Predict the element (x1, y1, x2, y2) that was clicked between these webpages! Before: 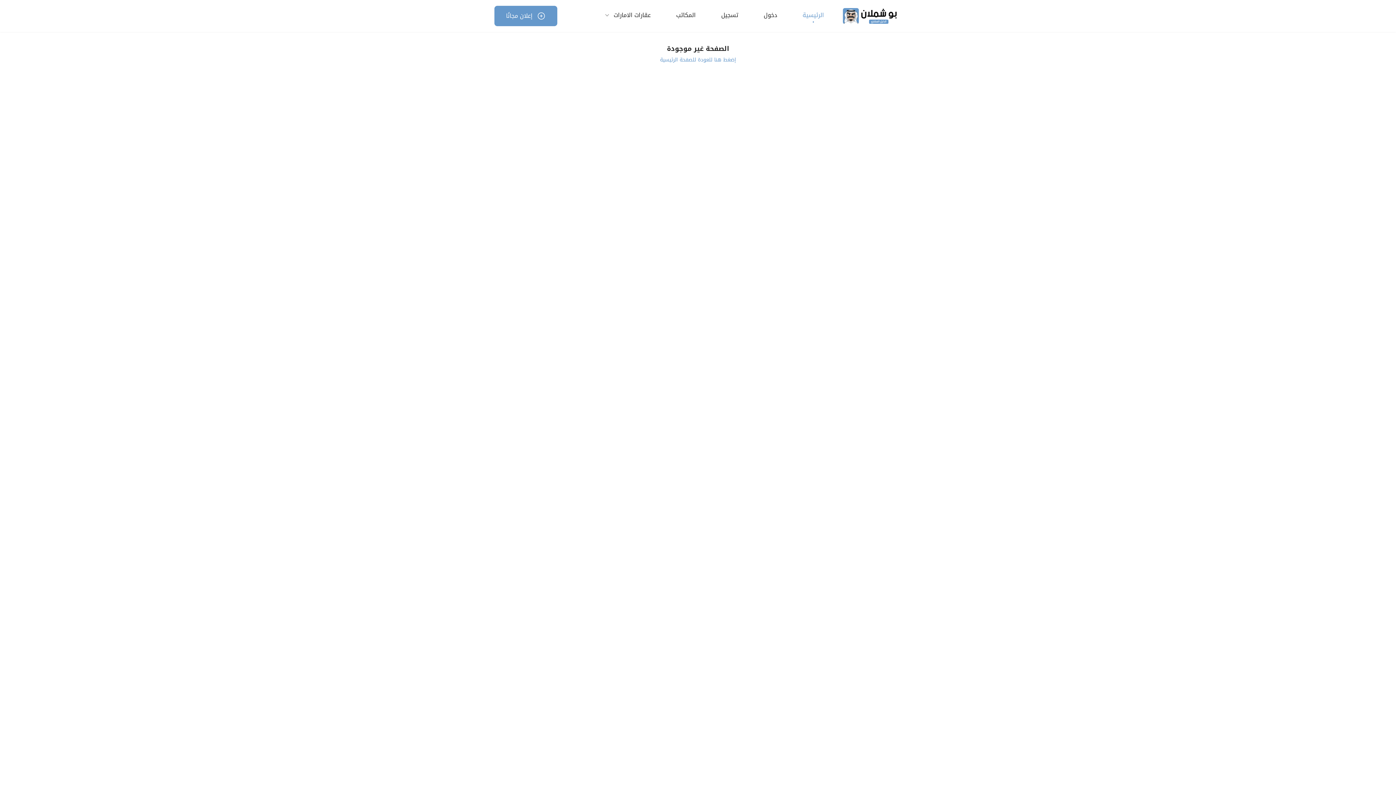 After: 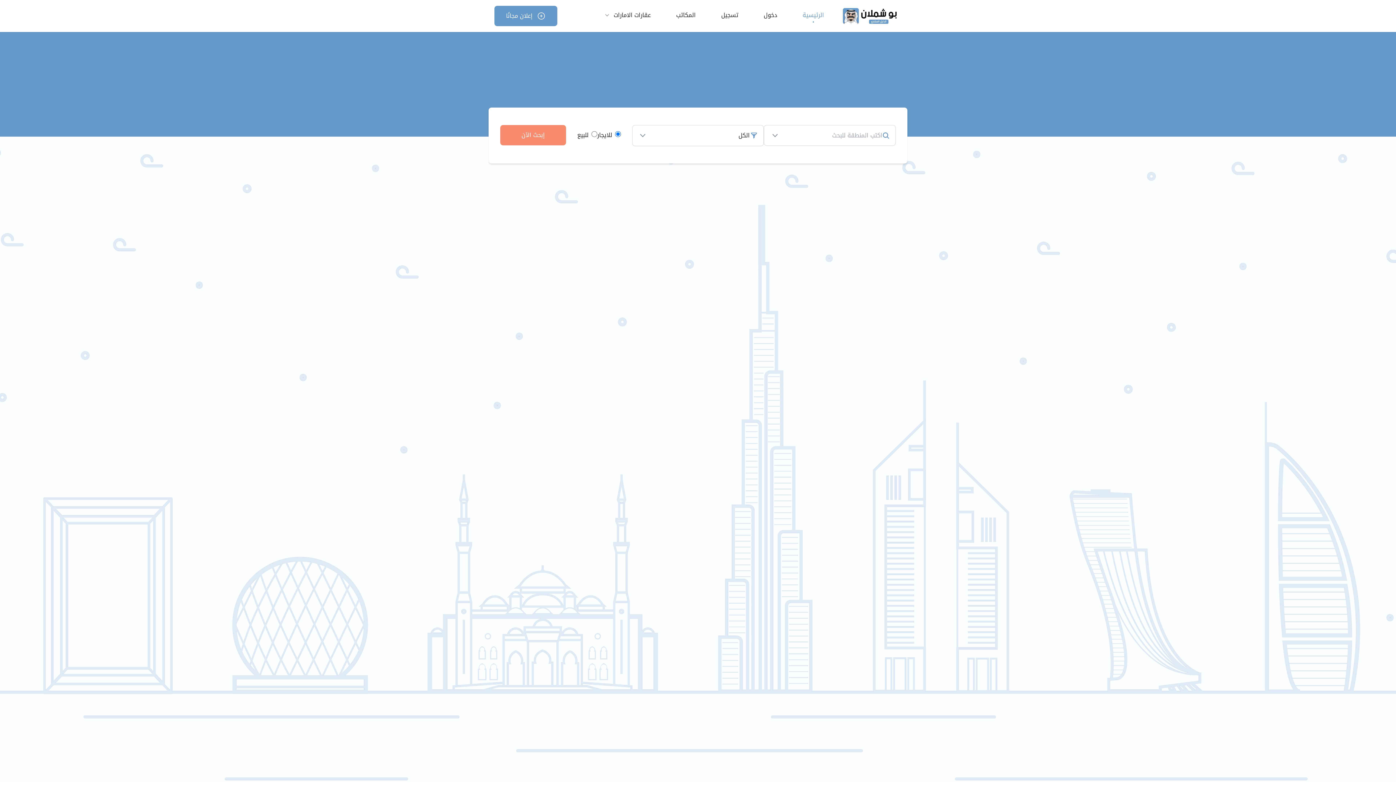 Action: bbox: (841, 7, 899, 24)